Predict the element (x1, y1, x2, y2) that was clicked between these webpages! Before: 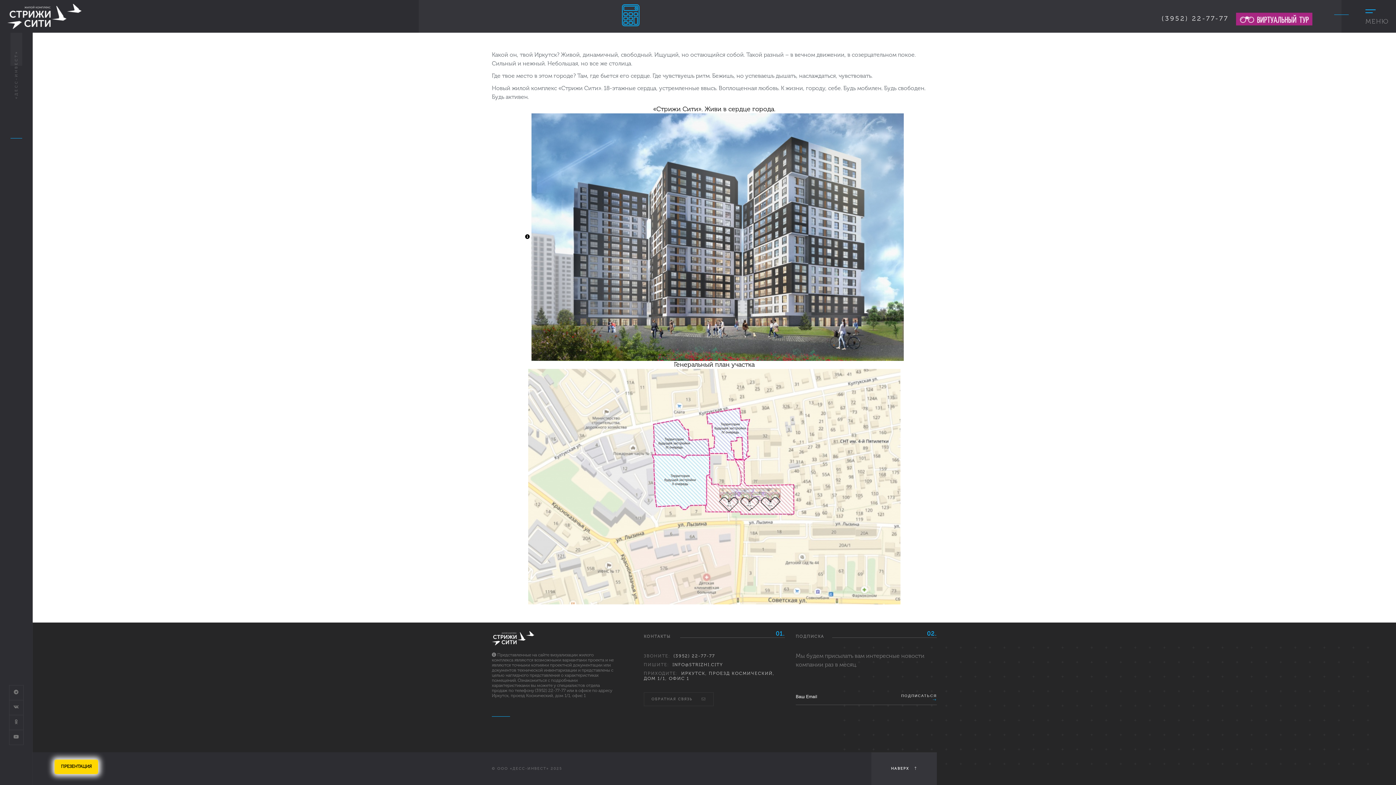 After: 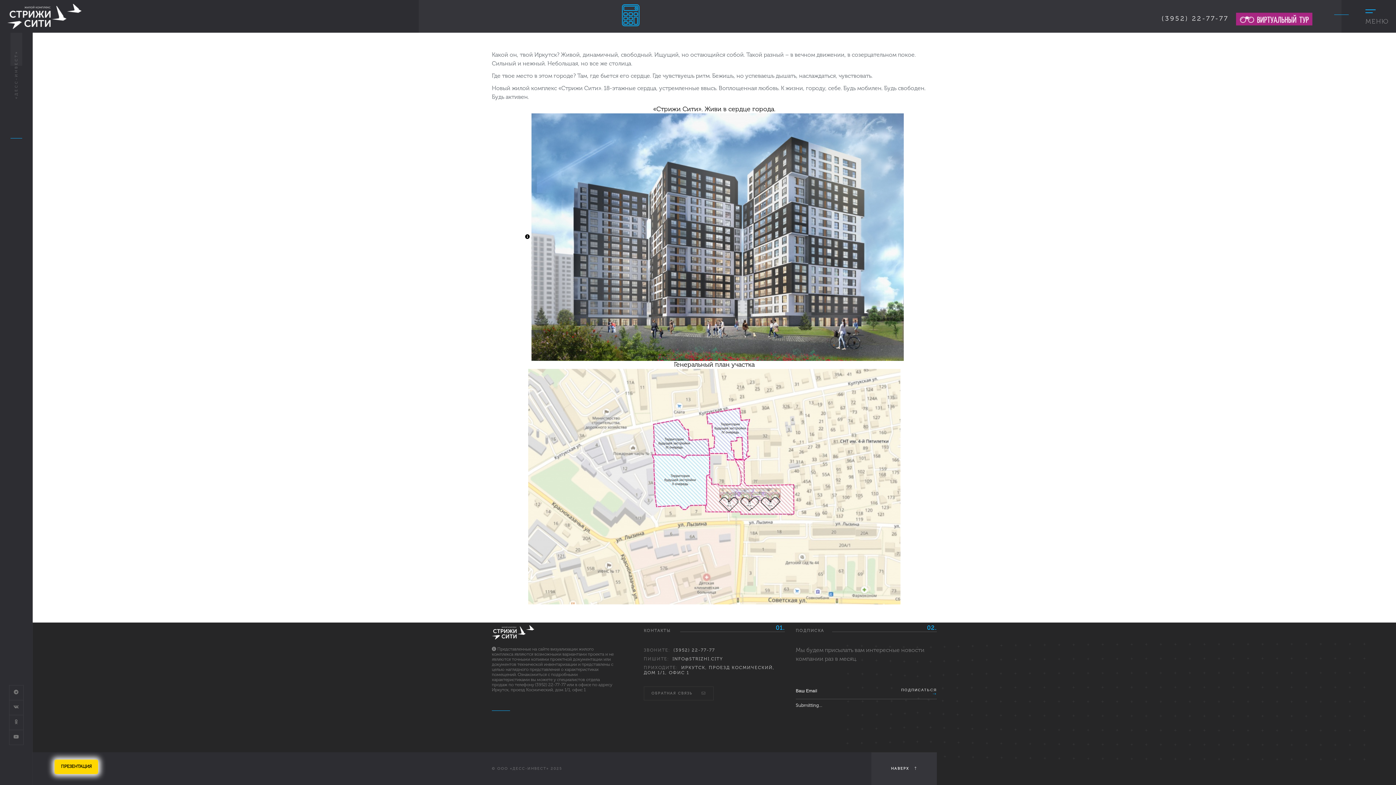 Action: label: ПОДПИСАТЬСЯ  bbox: (900, 694, 937, 702)